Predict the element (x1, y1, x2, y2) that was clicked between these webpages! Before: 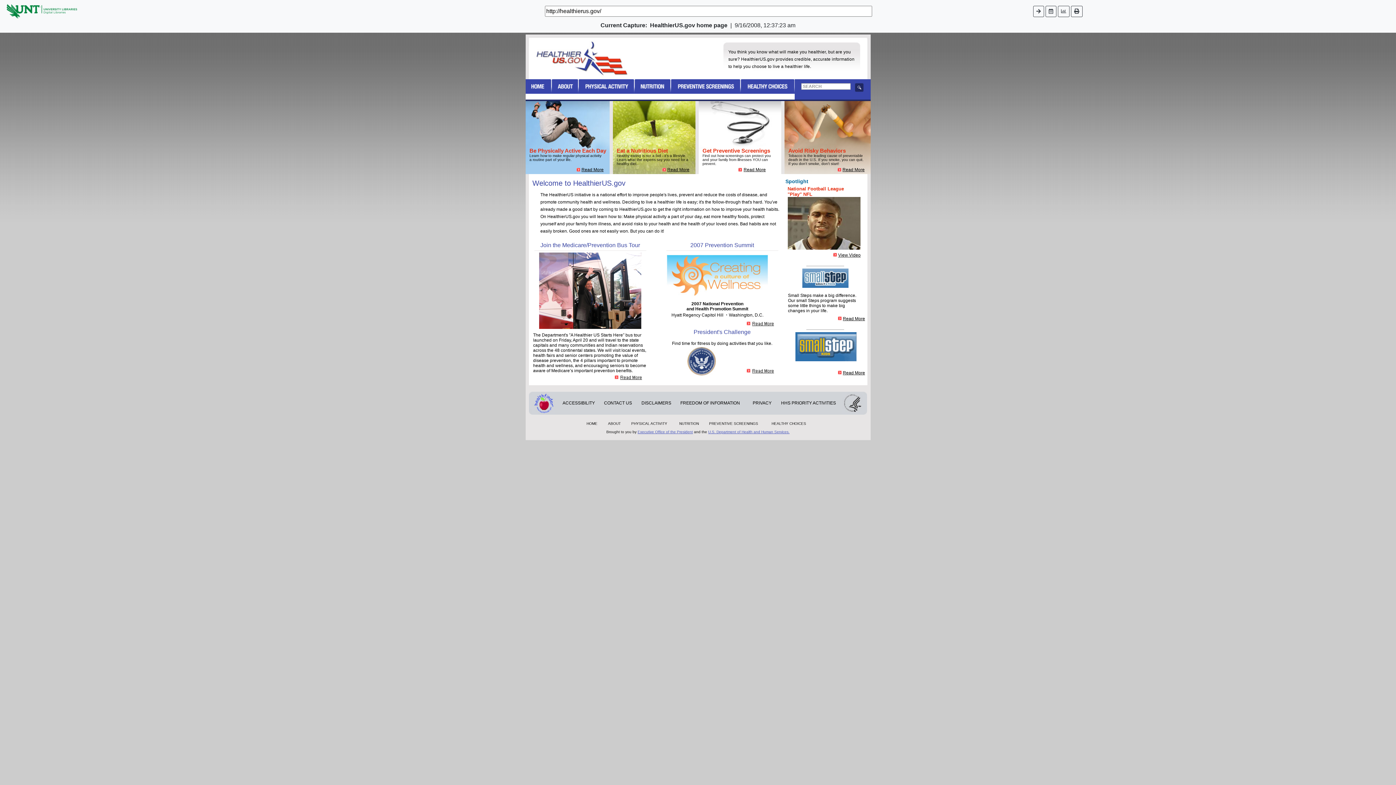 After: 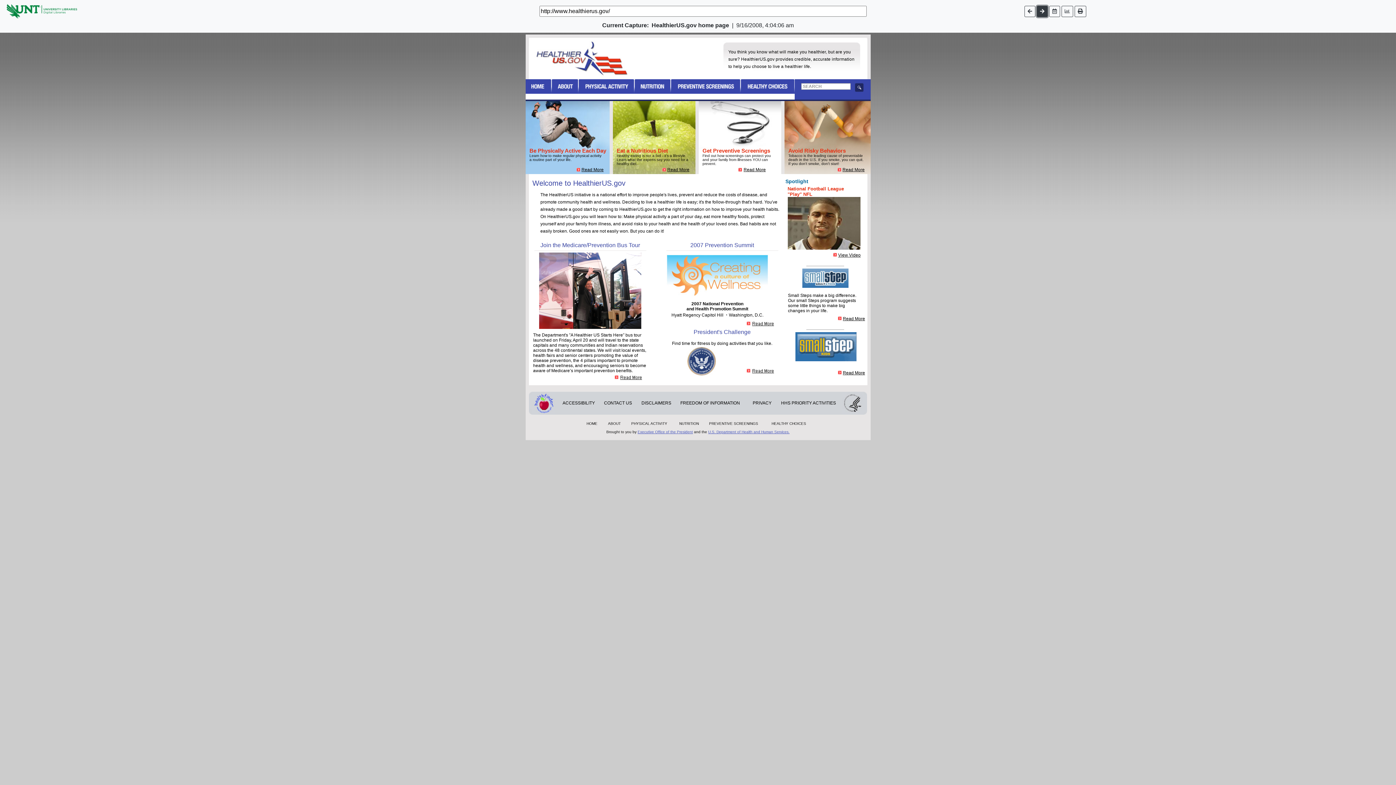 Action: bbox: (1033, 5, 1044, 16)